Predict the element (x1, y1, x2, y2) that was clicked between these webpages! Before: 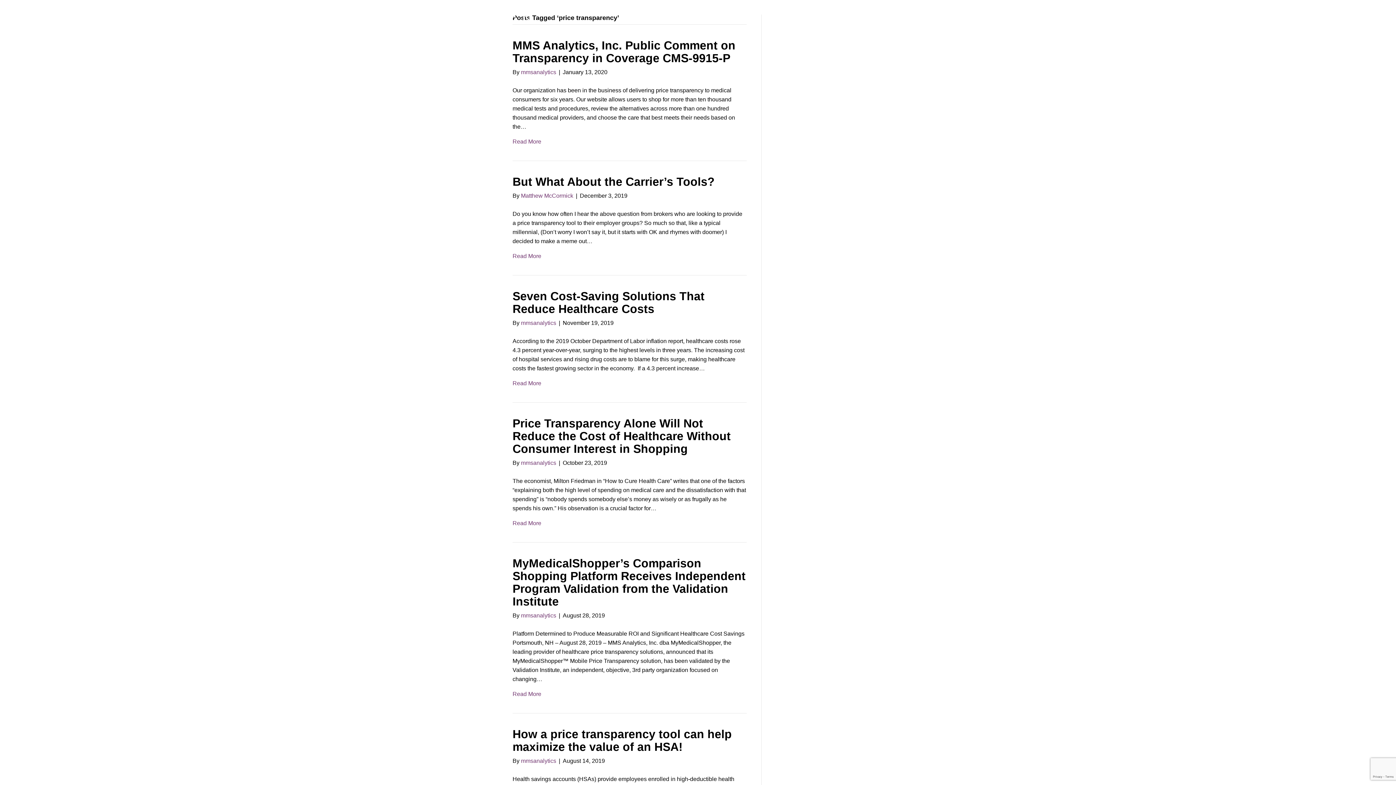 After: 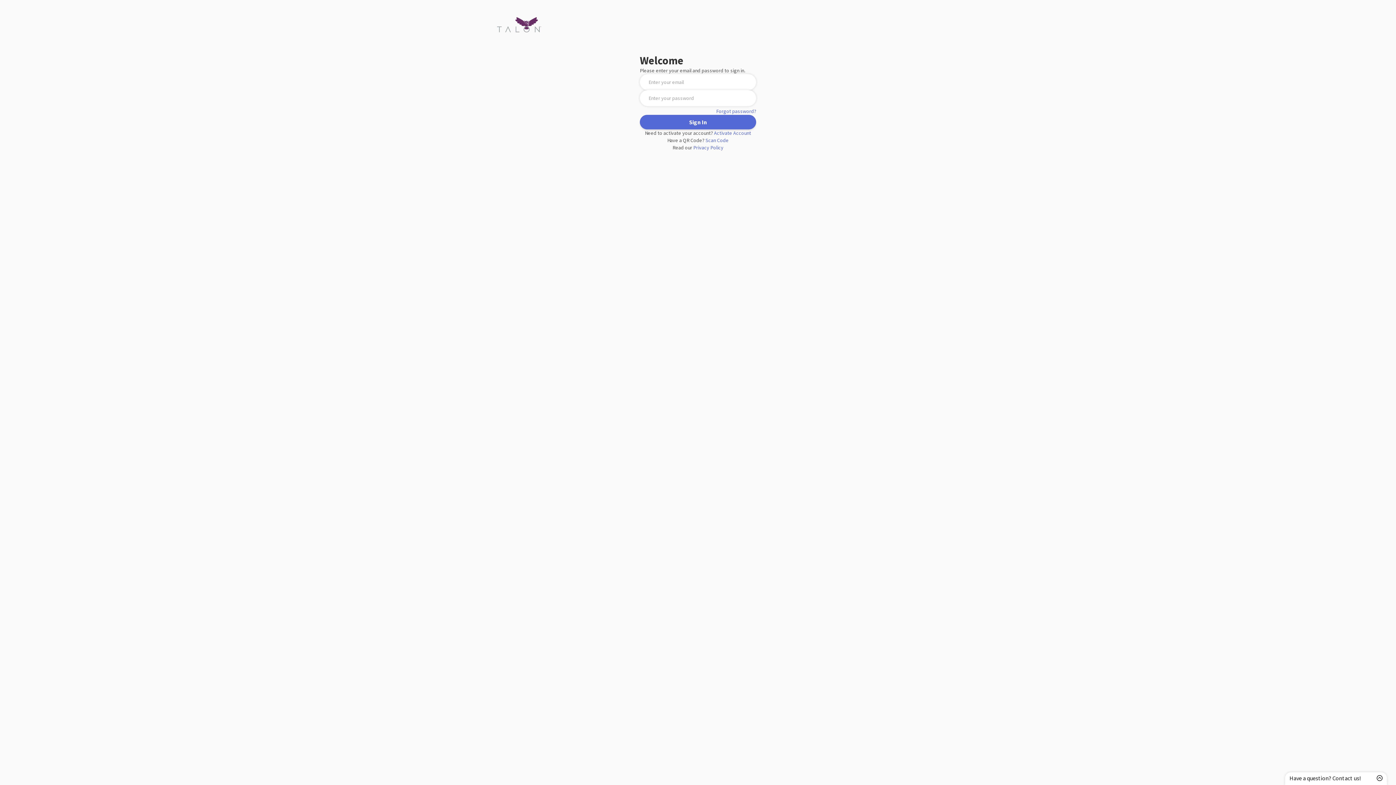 Action: bbox: (893, 0, 927, 21) label: LOGIN